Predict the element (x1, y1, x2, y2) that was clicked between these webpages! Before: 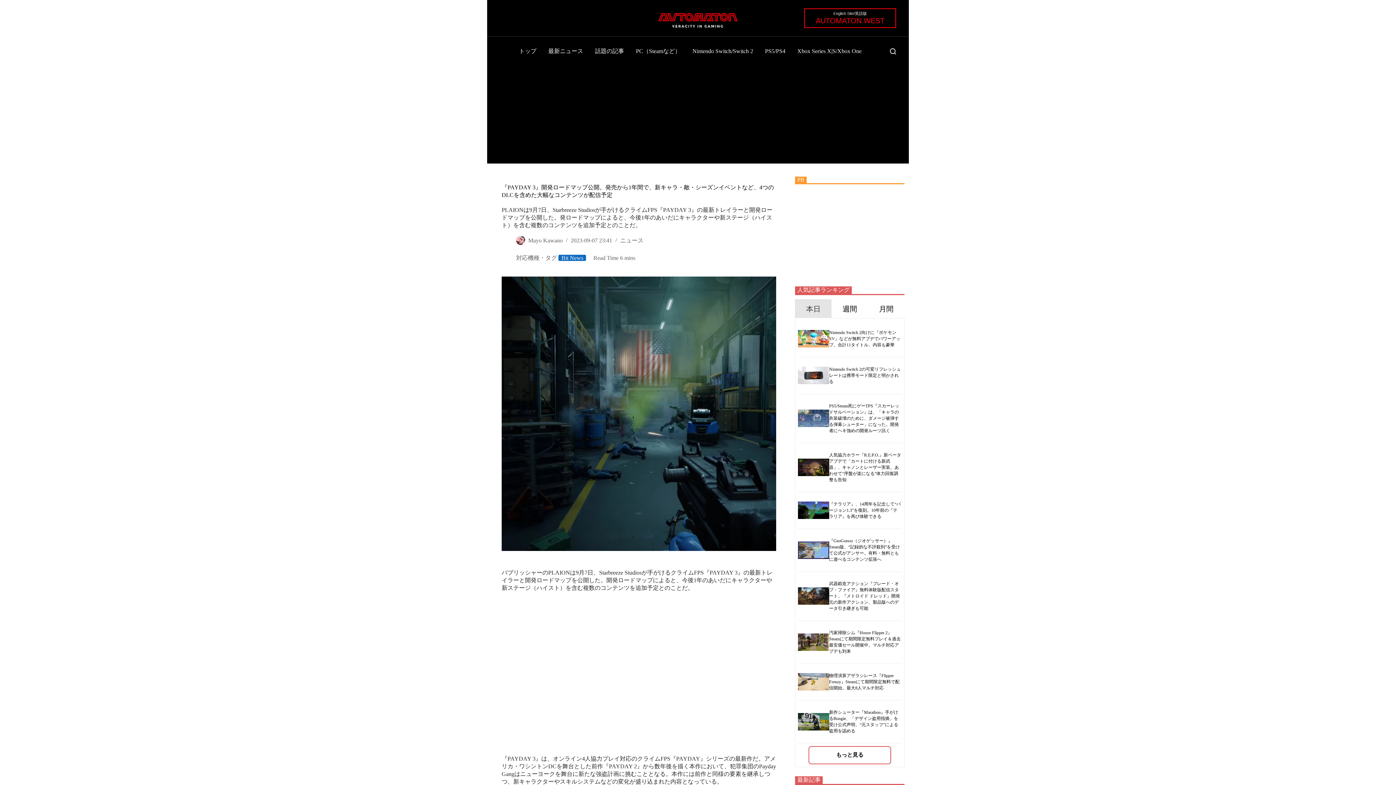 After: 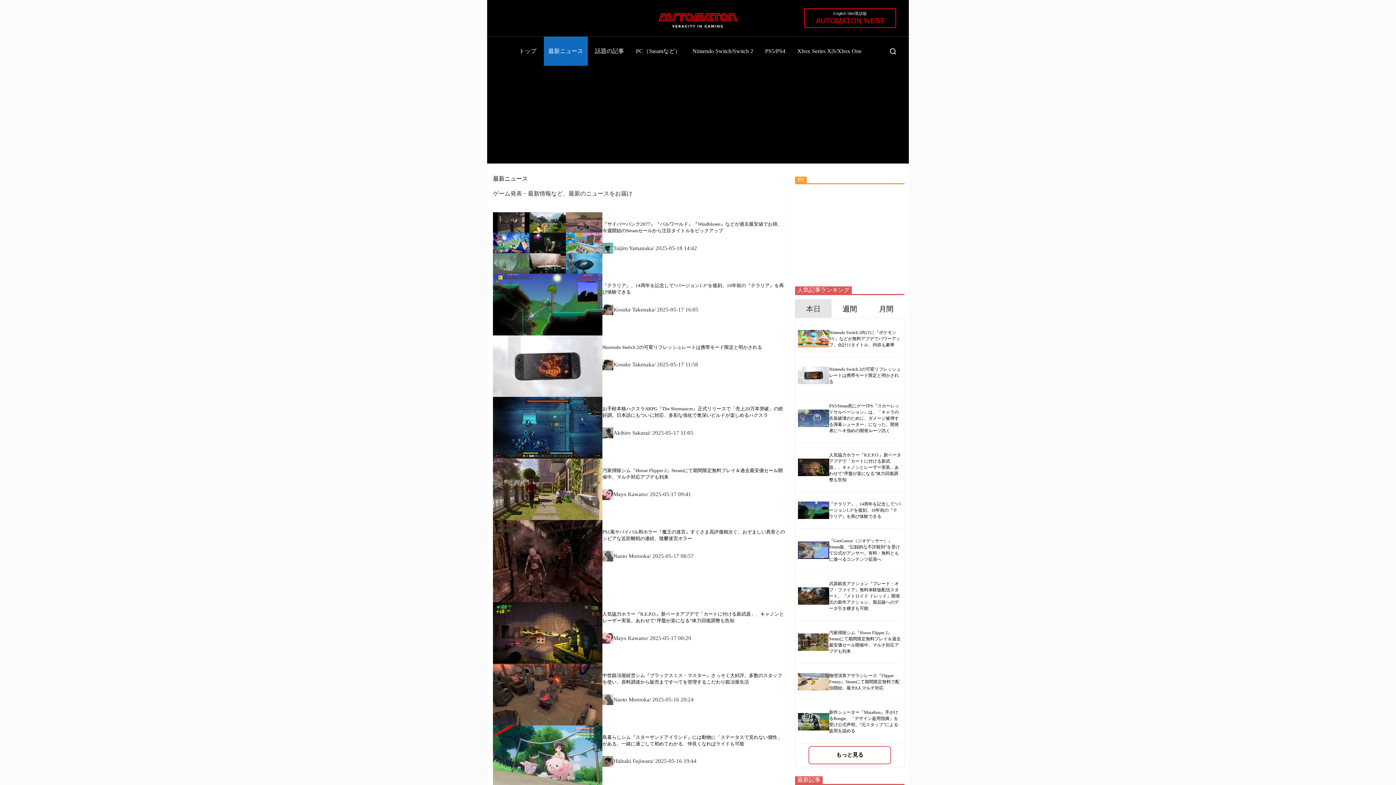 Action: bbox: (543, 36, 587, 65) label: 最新ニュース